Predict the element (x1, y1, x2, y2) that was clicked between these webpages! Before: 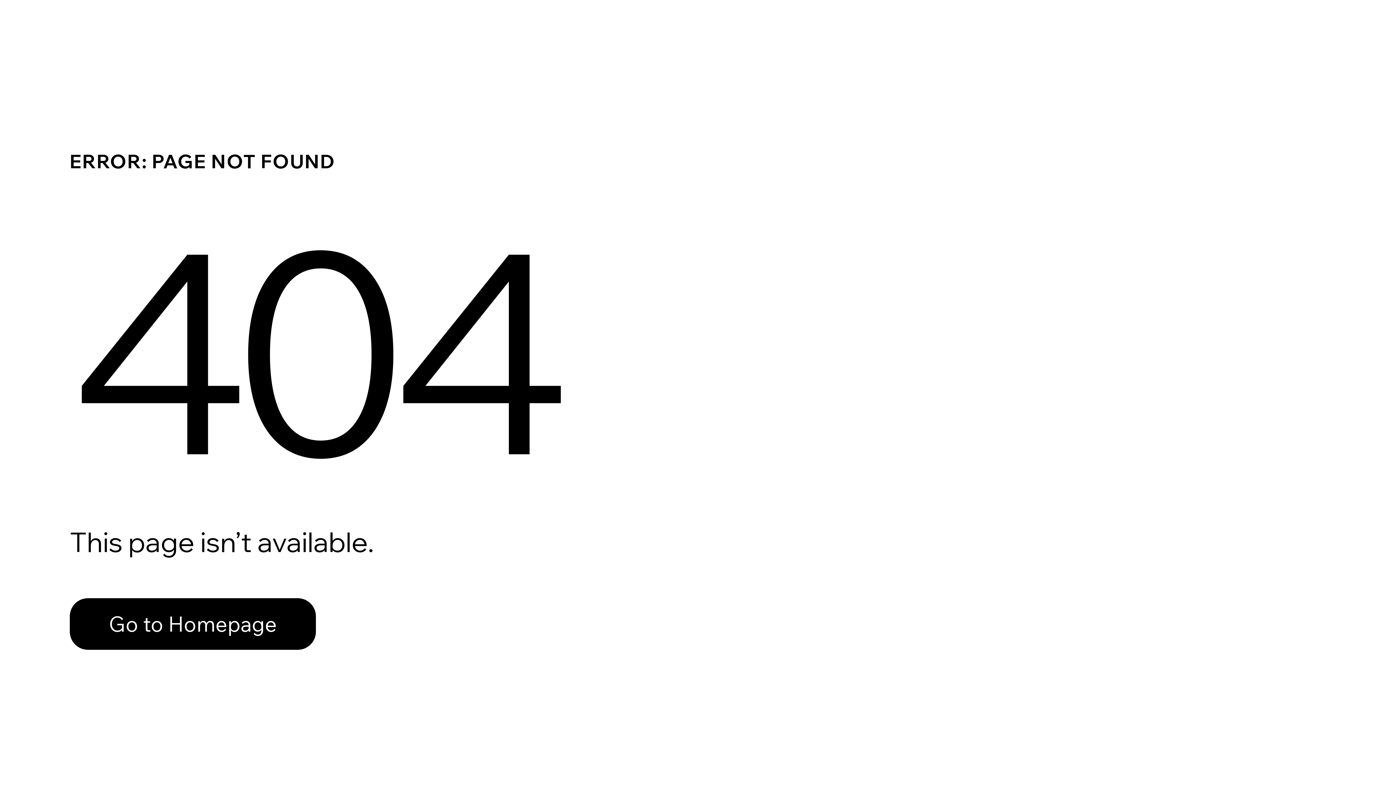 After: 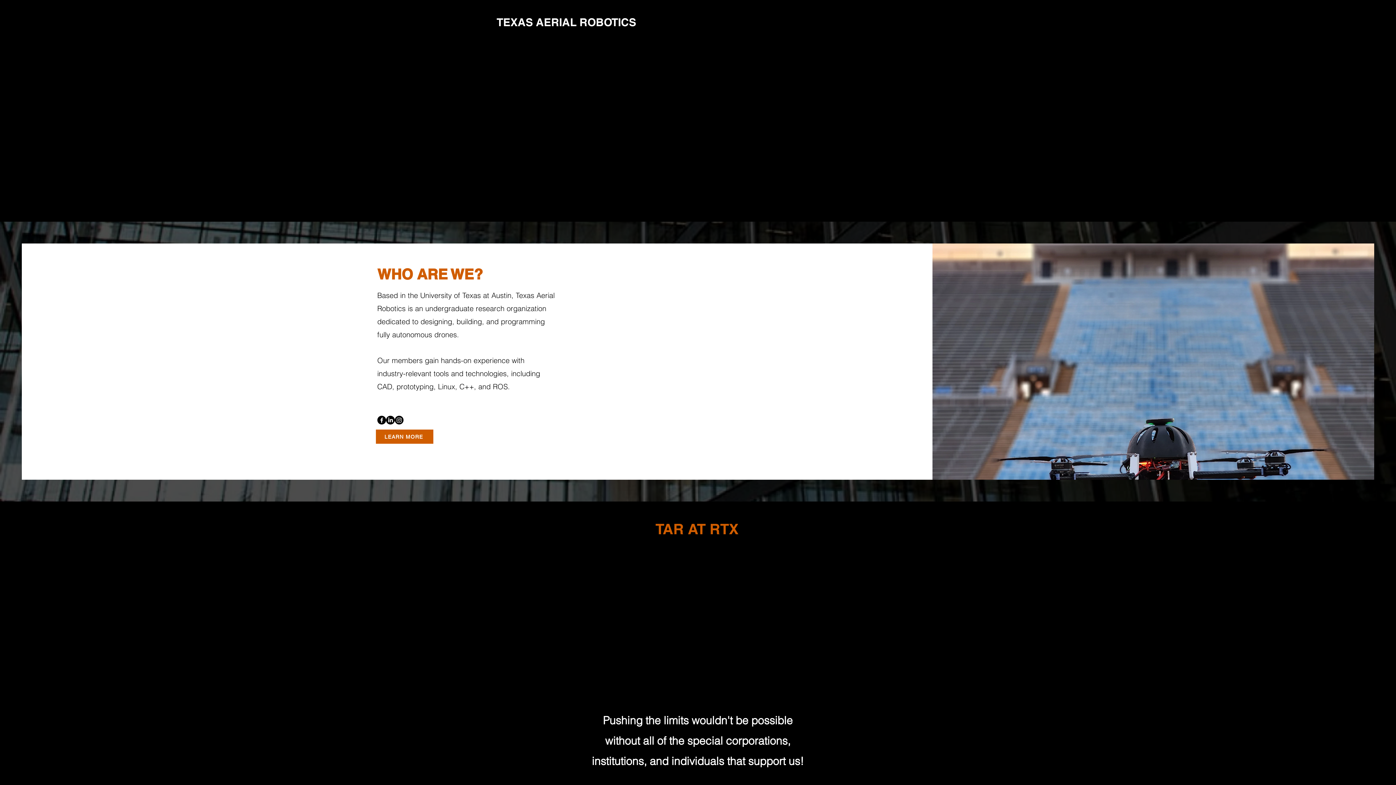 Action: bbox: (69, 598, 316, 650) label: Go to Homepage